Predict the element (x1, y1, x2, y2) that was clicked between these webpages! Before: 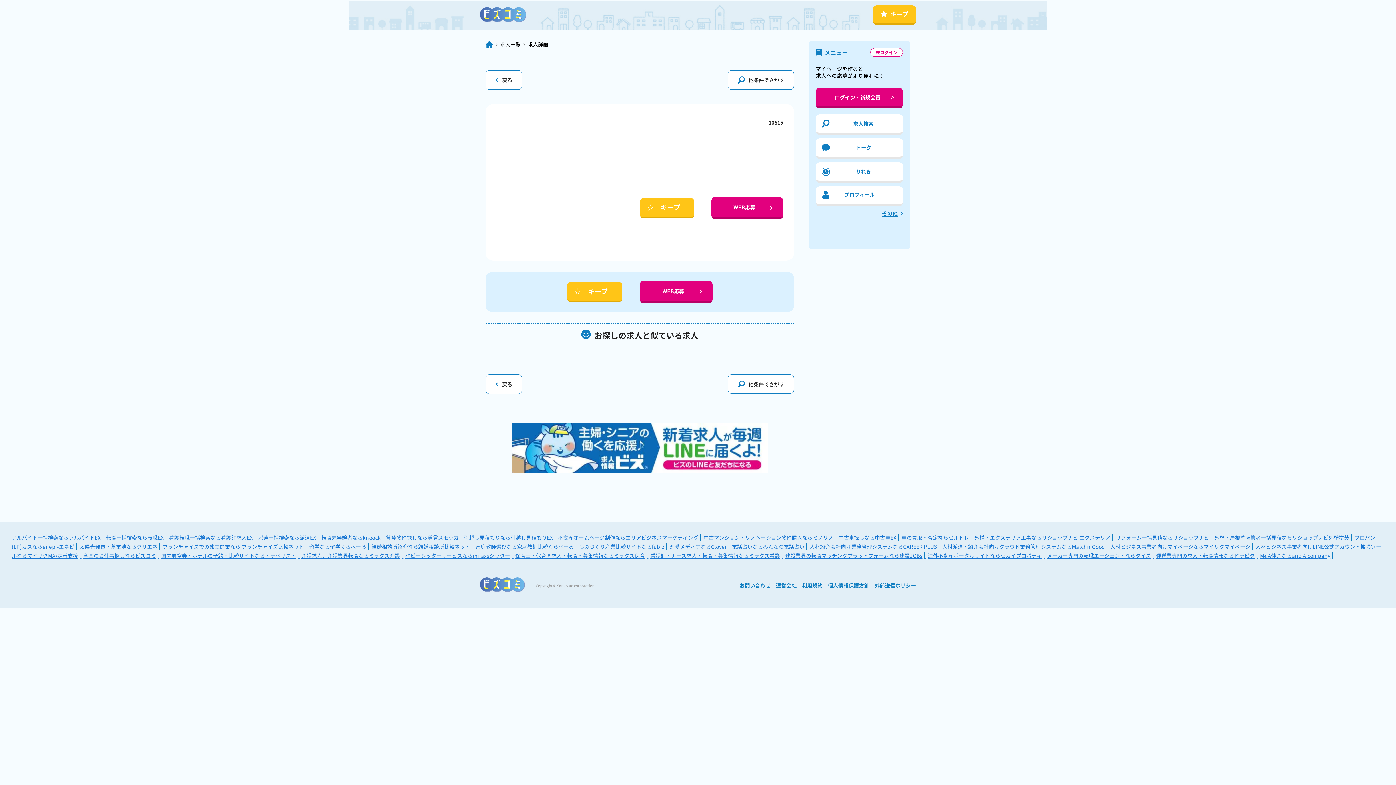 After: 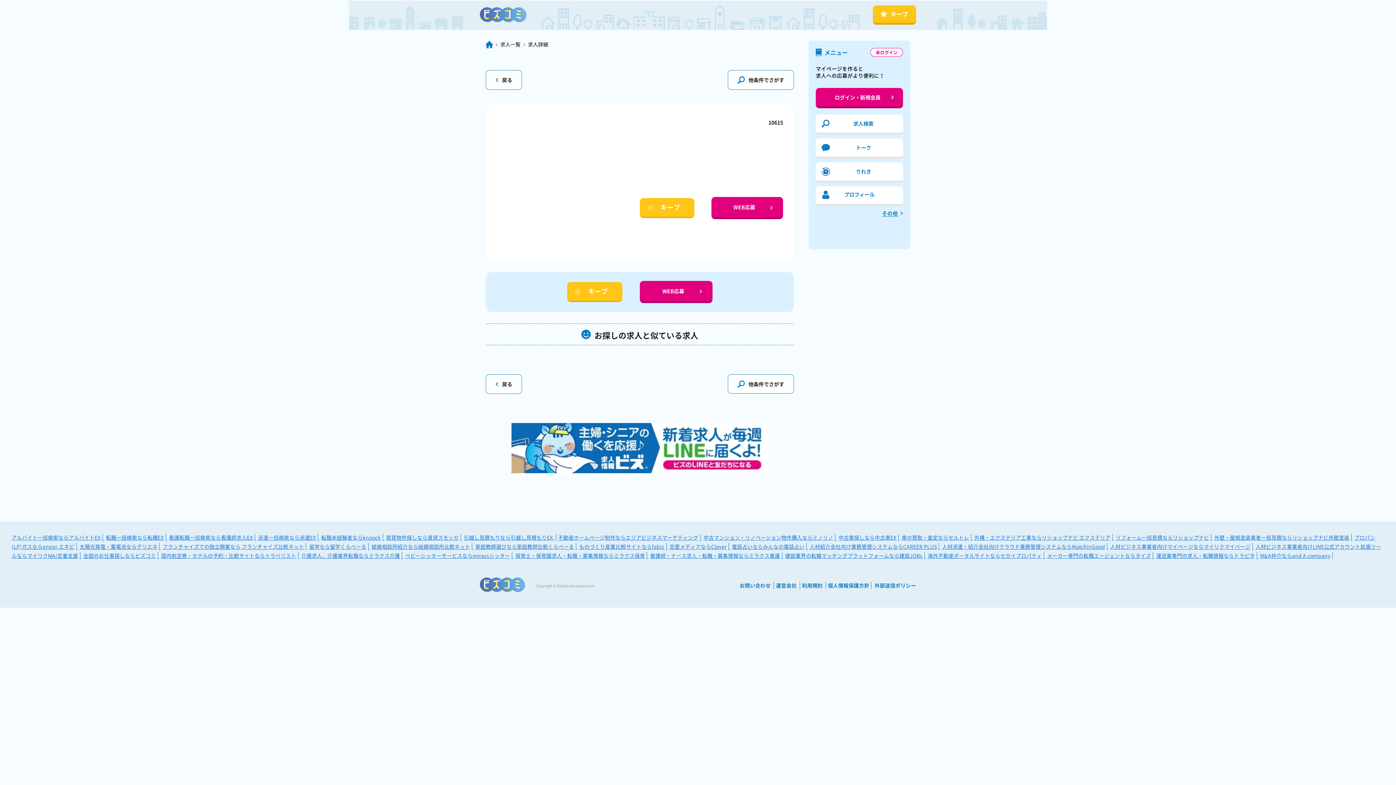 Action: label: 留学なら留学くらべーる bbox: (309, 543, 371, 550)